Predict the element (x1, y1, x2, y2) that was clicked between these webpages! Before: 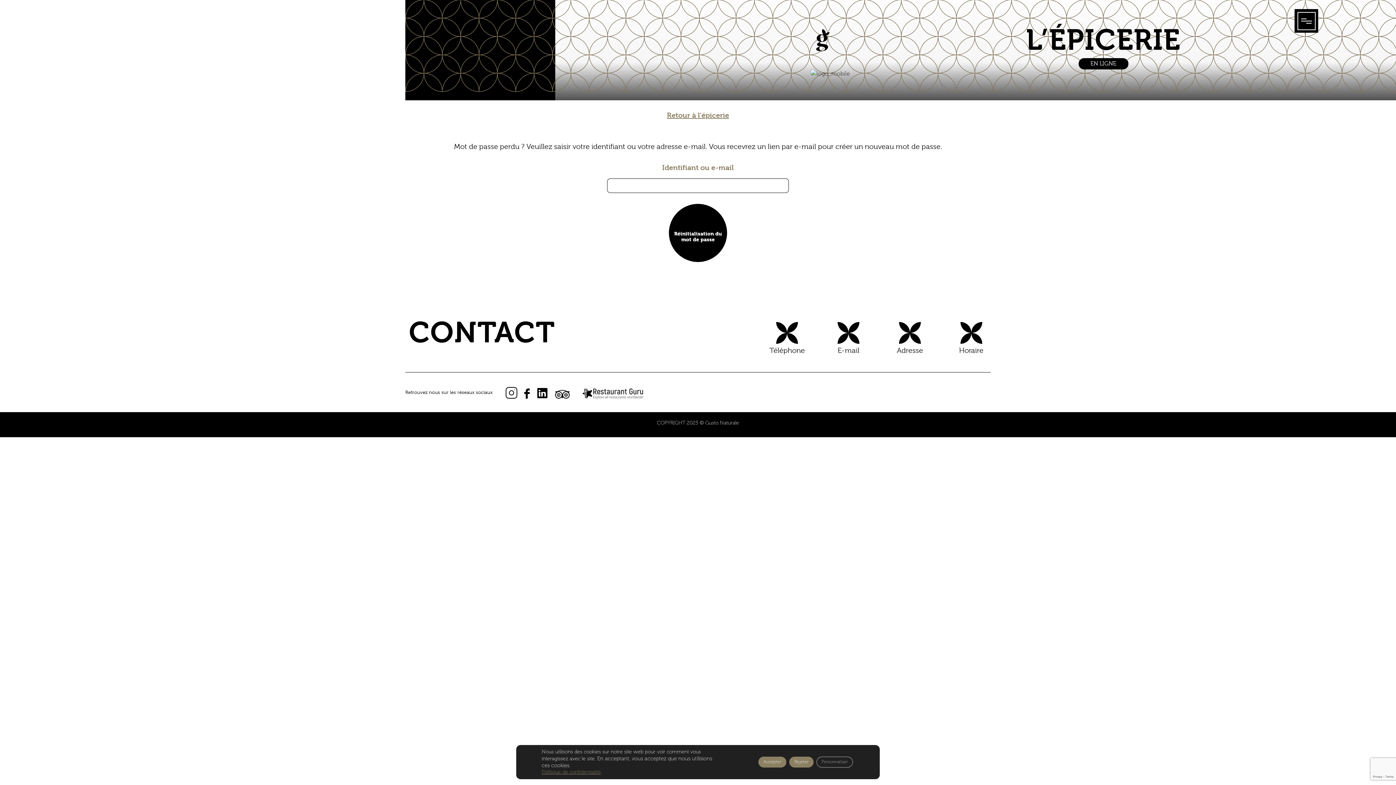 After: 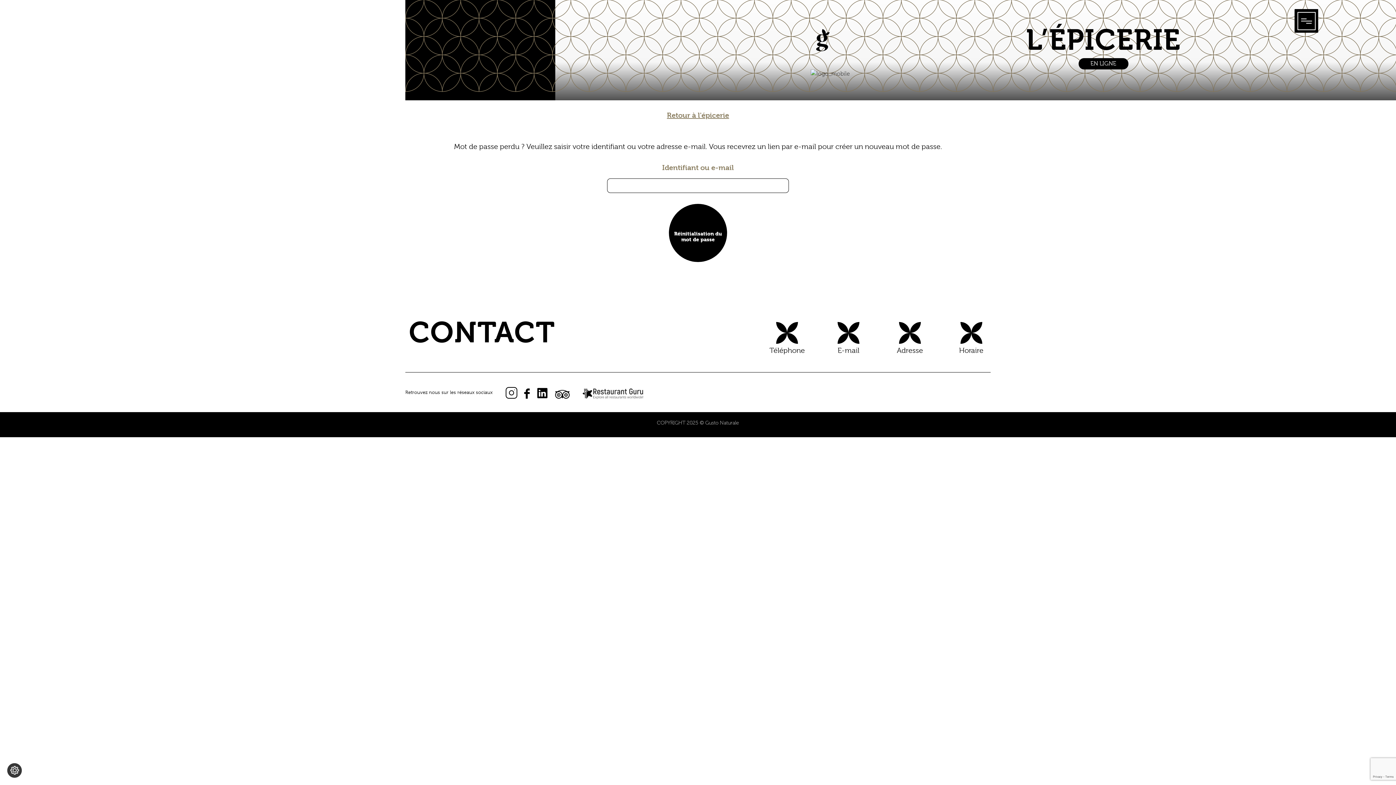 Action: label: Rejeter bbox: (789, 757, 813, 768)